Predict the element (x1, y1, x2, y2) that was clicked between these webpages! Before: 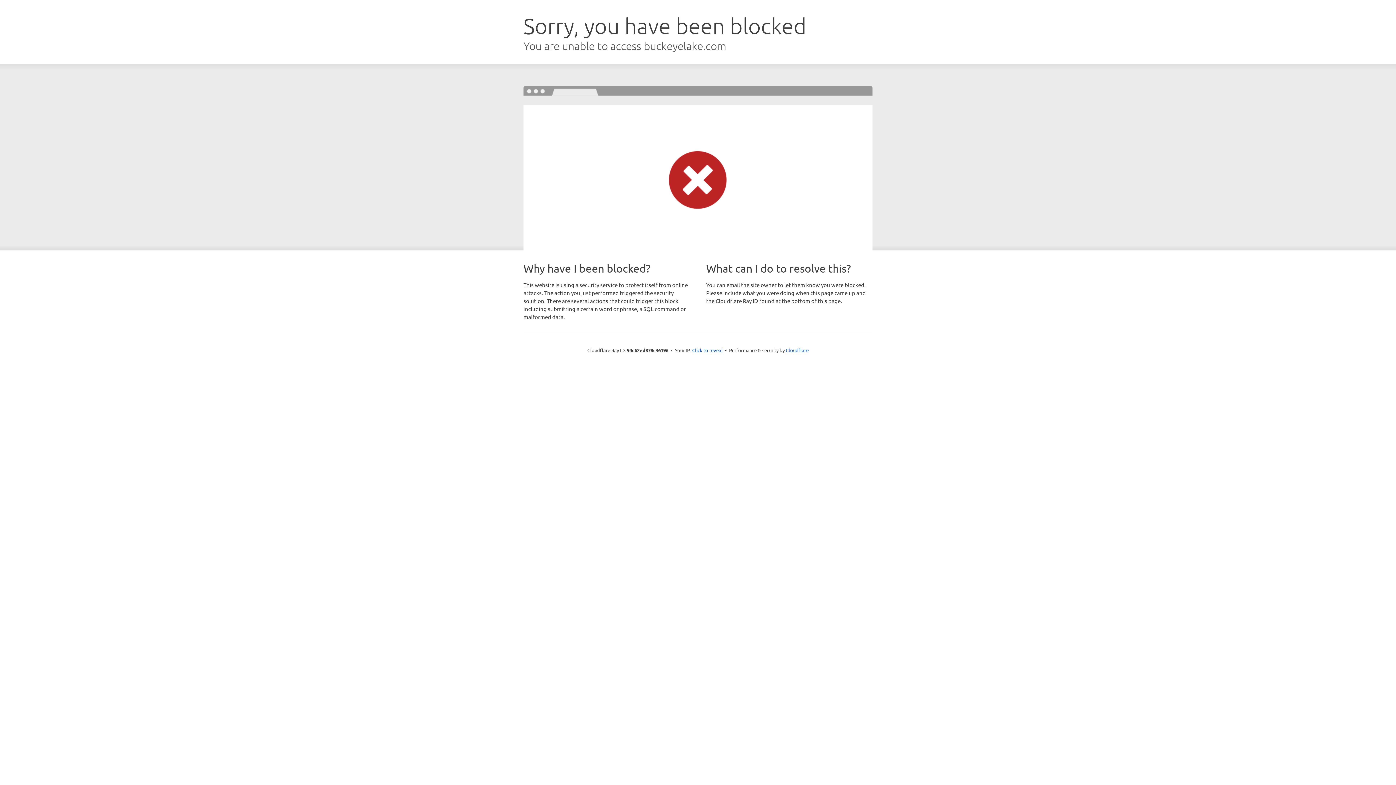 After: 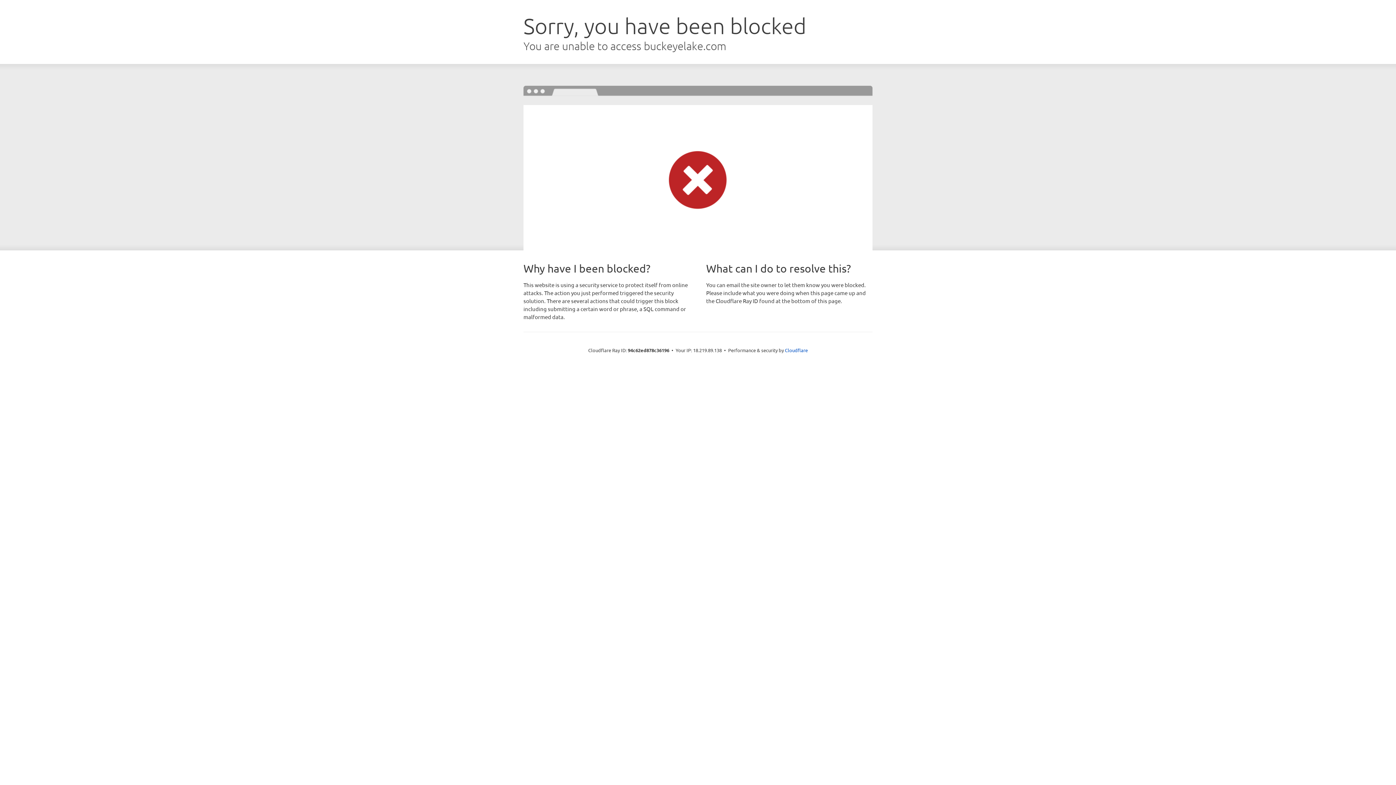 Action: bbox: (692, 346, 722, 353) label: Click to reveal